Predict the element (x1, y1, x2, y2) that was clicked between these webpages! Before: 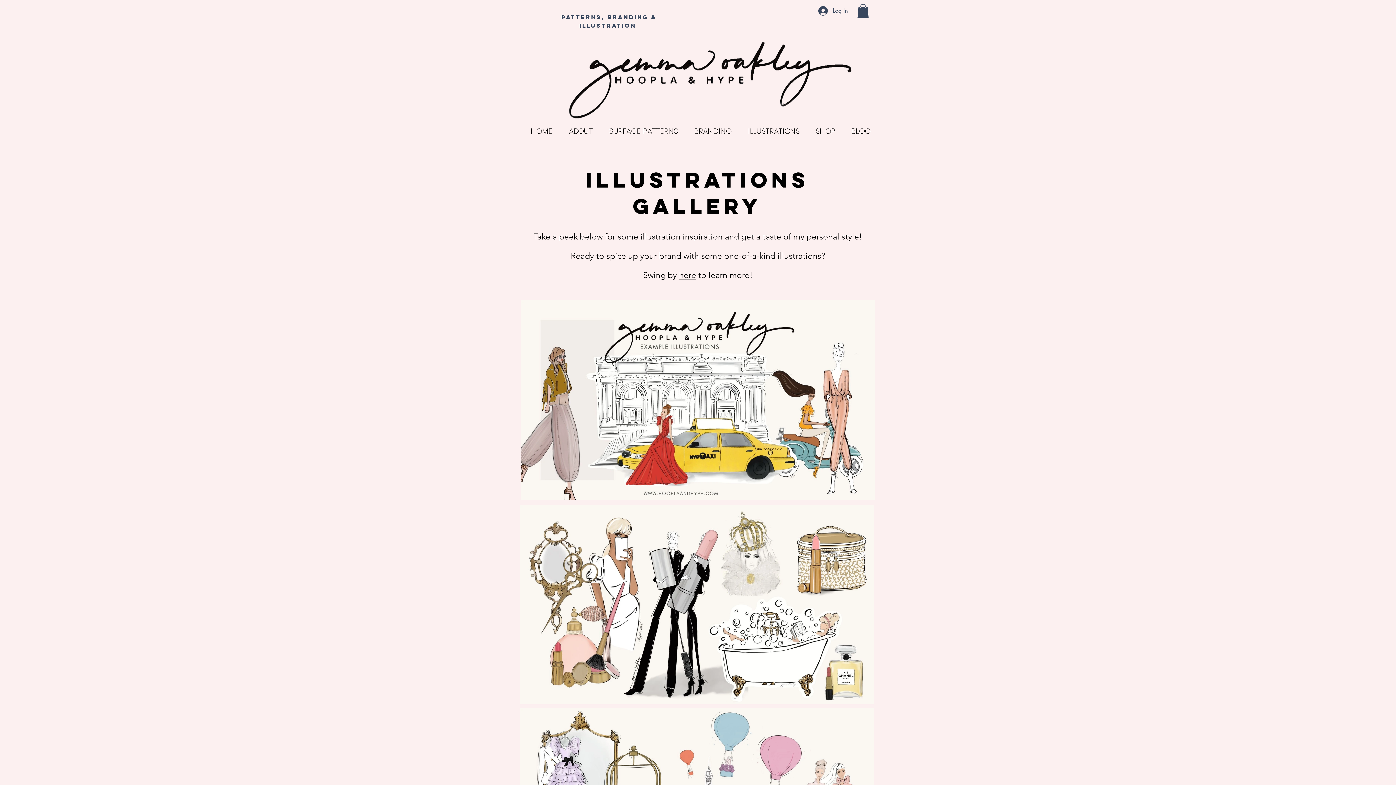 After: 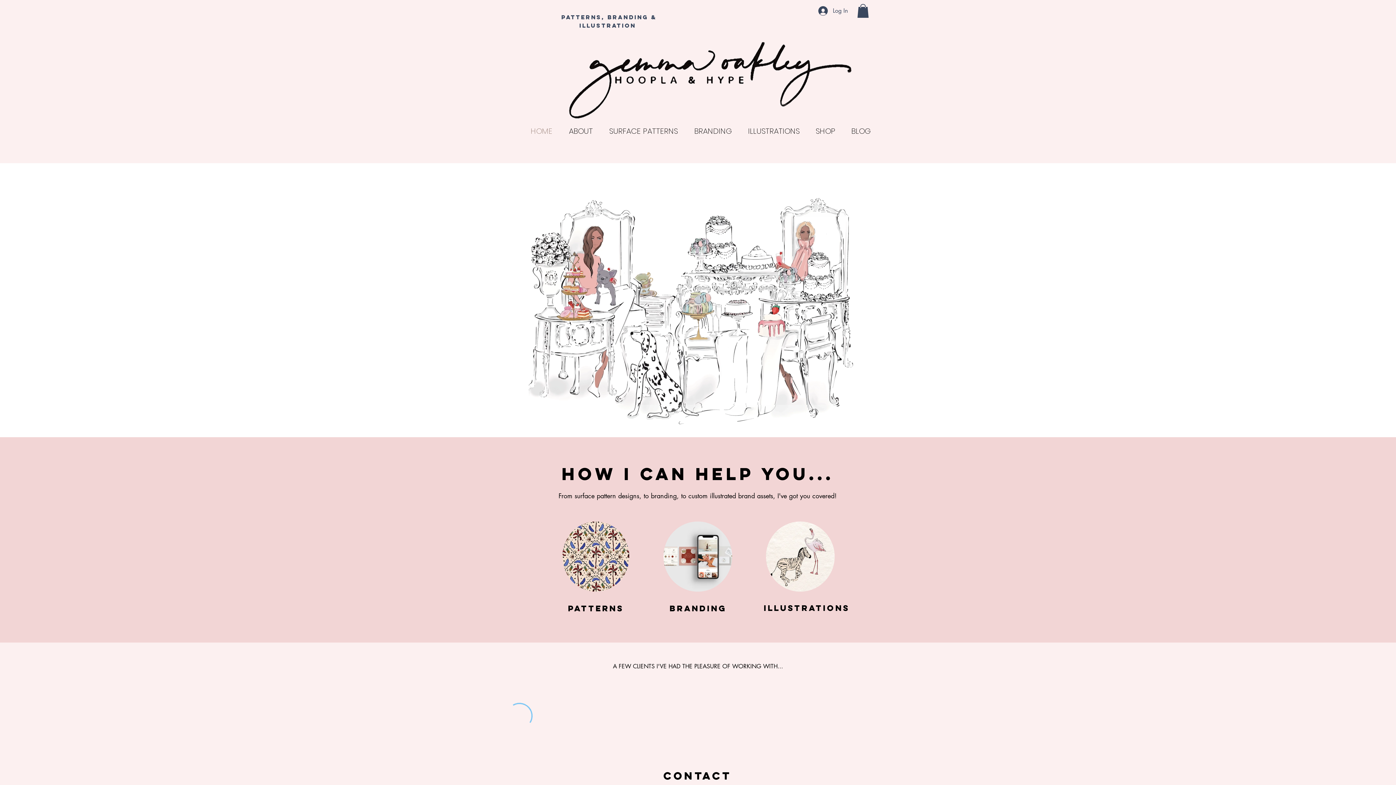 Action: bbox: (520, 122, 558, 140) label: HOME